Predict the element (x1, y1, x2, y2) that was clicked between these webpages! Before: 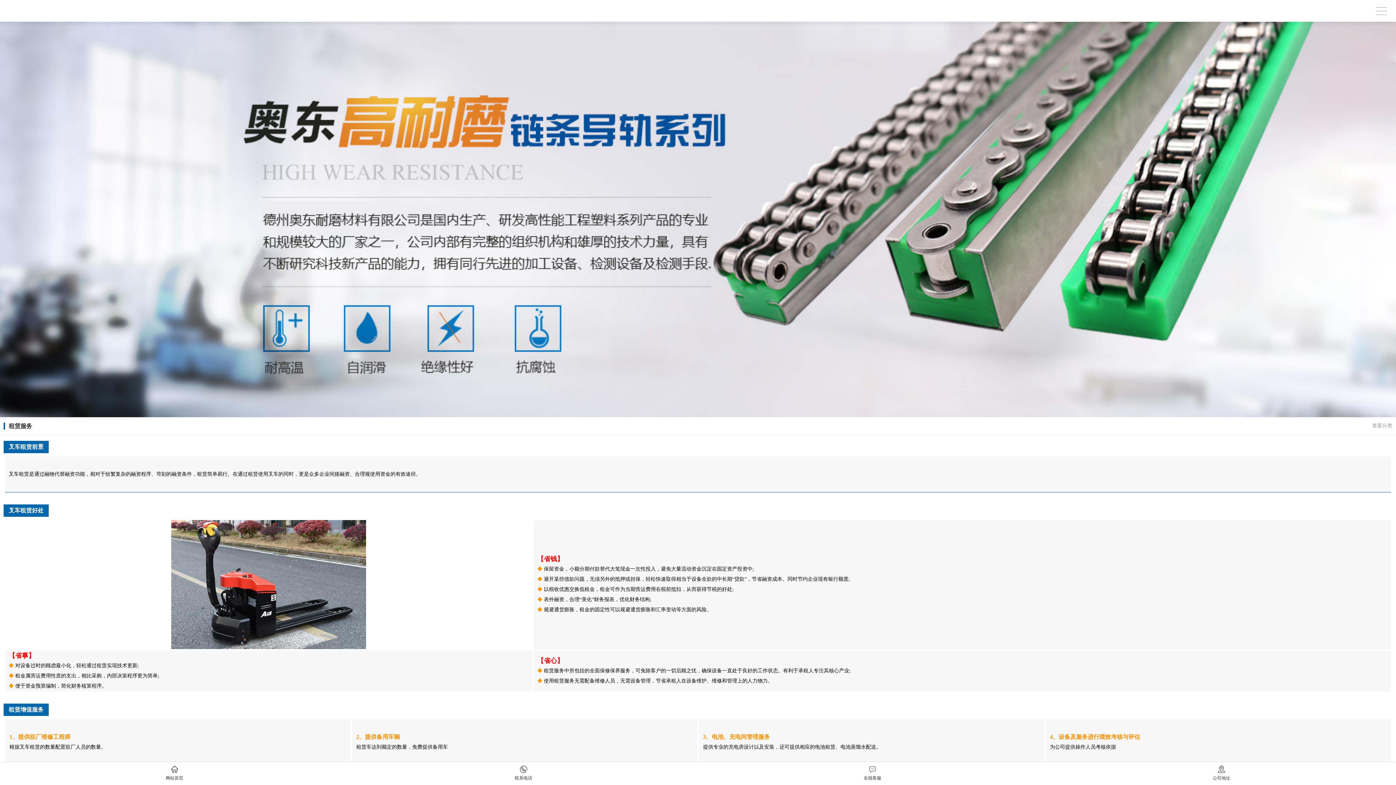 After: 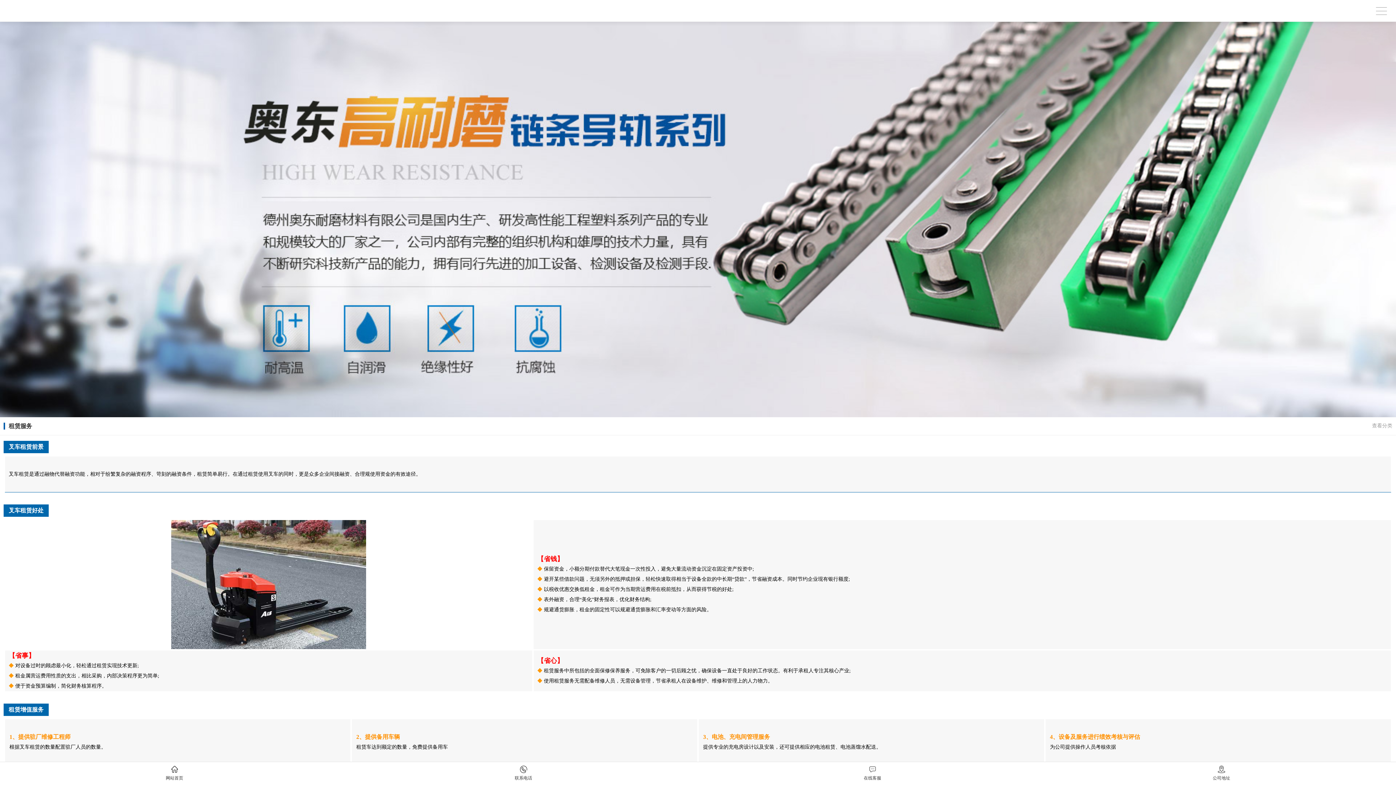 Action: bbox: (349, 766, 698, 781) label: 联系电话